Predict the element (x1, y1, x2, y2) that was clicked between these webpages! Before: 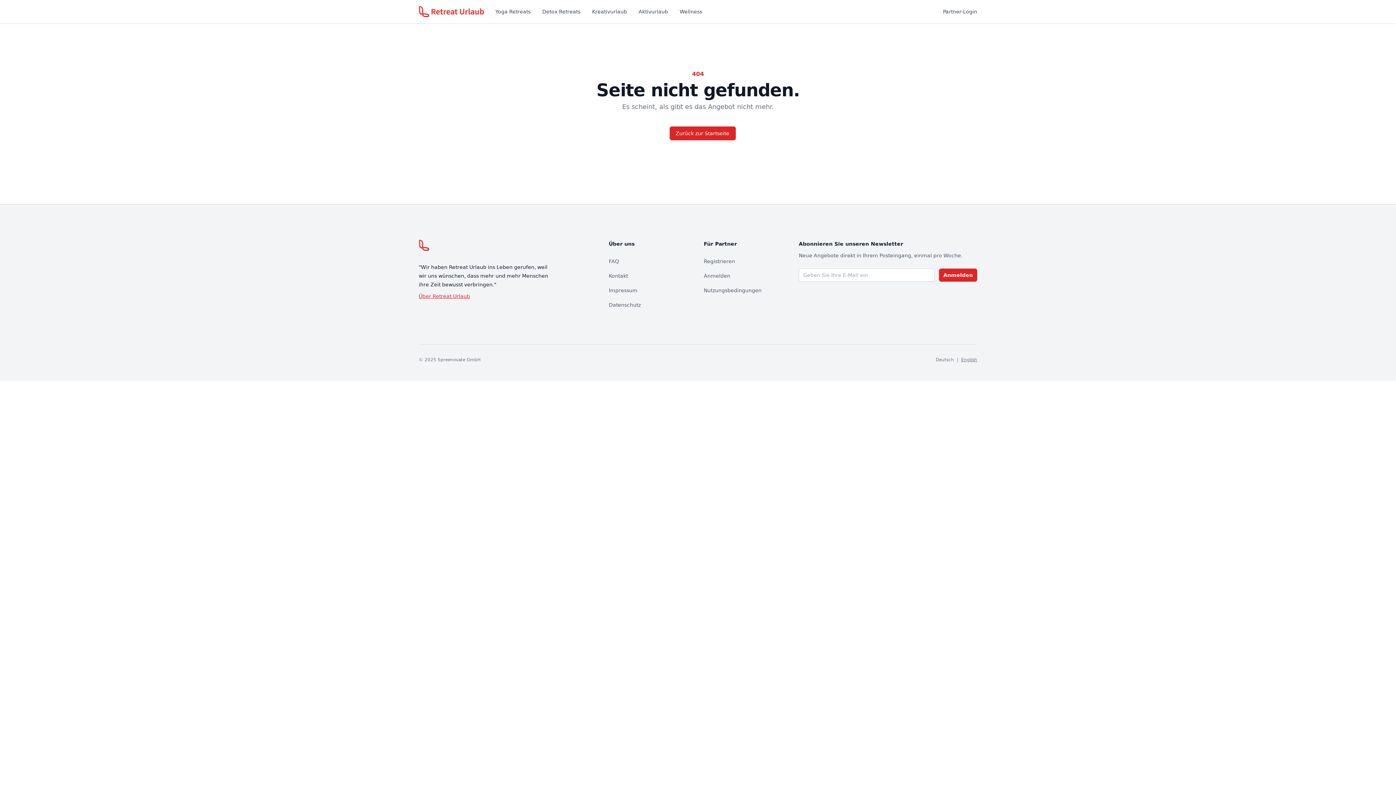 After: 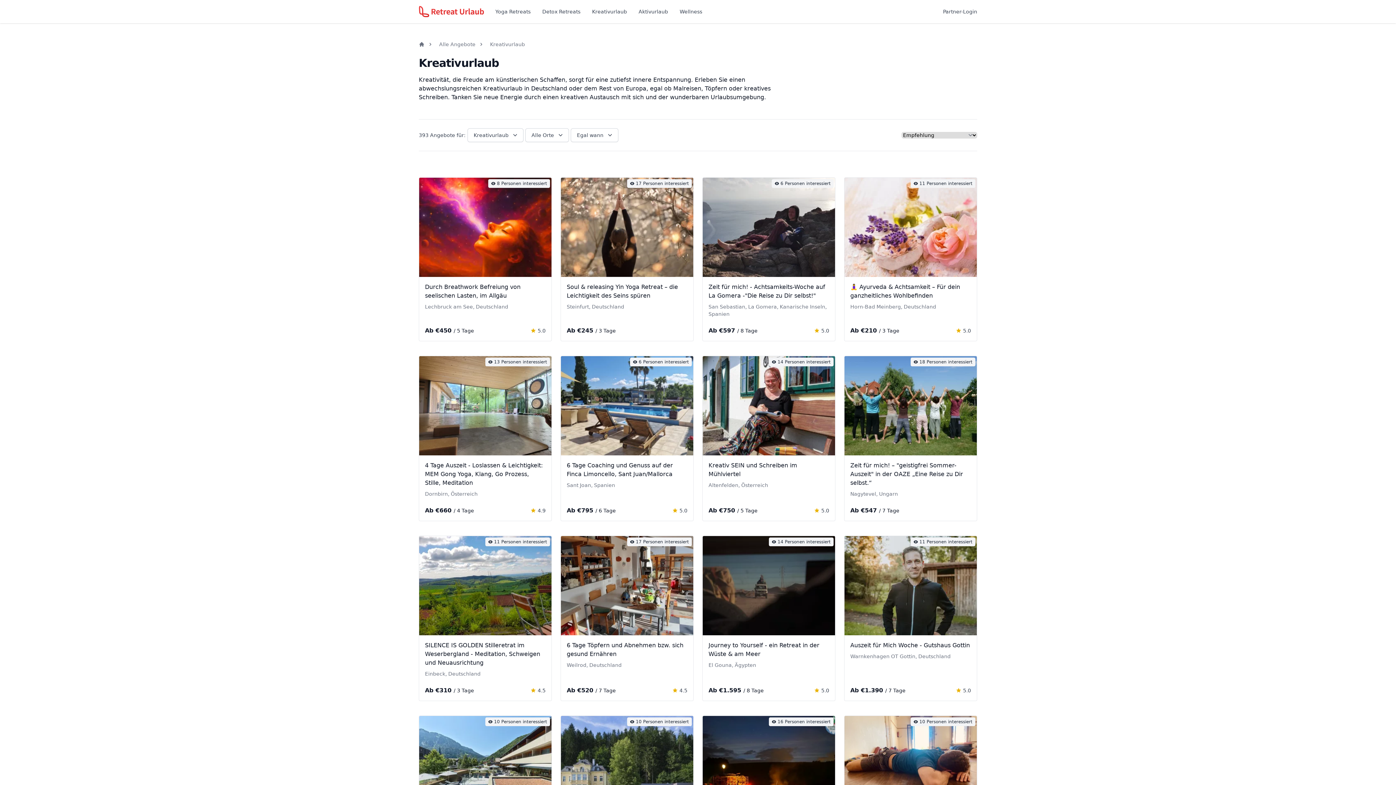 Action: label: Kreativurlaub bbox: (592, 0, 627, 23)